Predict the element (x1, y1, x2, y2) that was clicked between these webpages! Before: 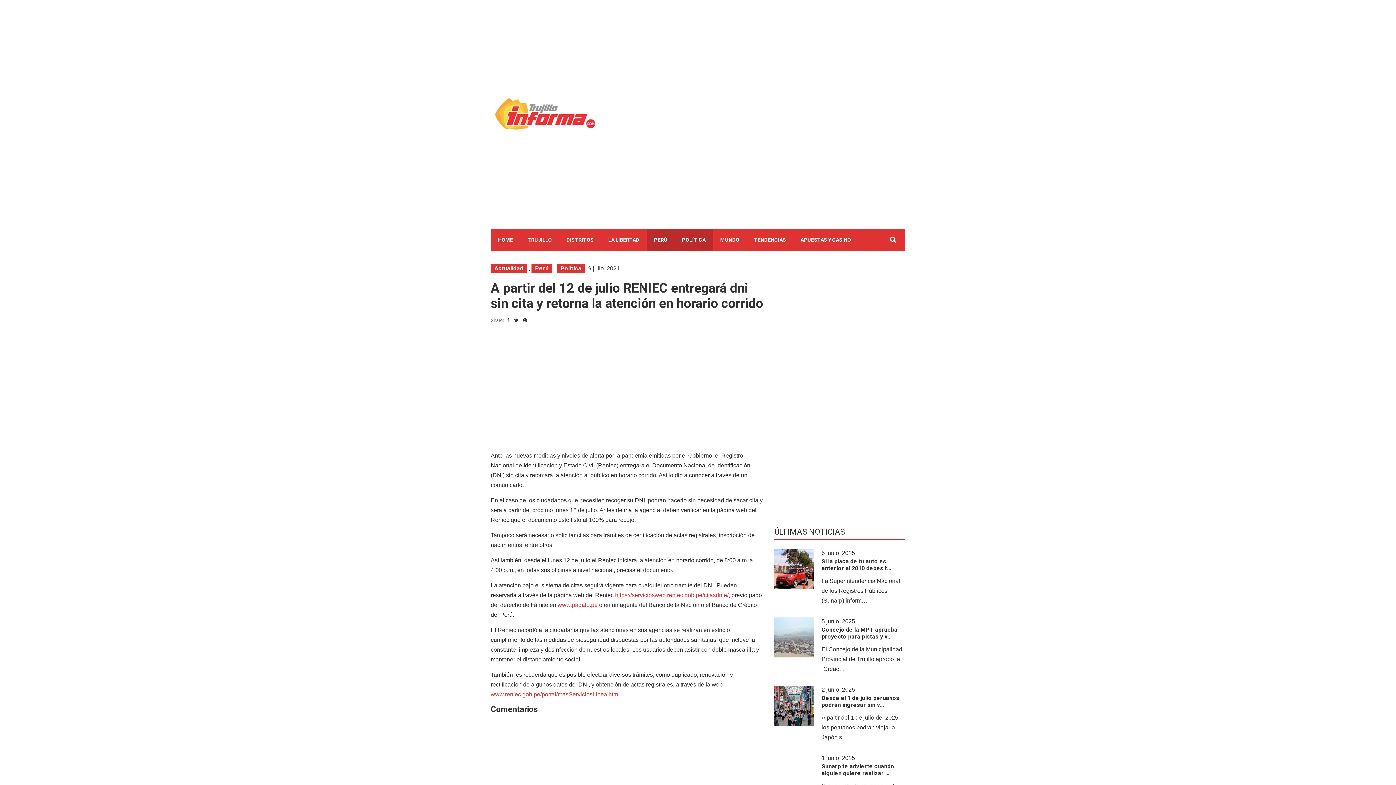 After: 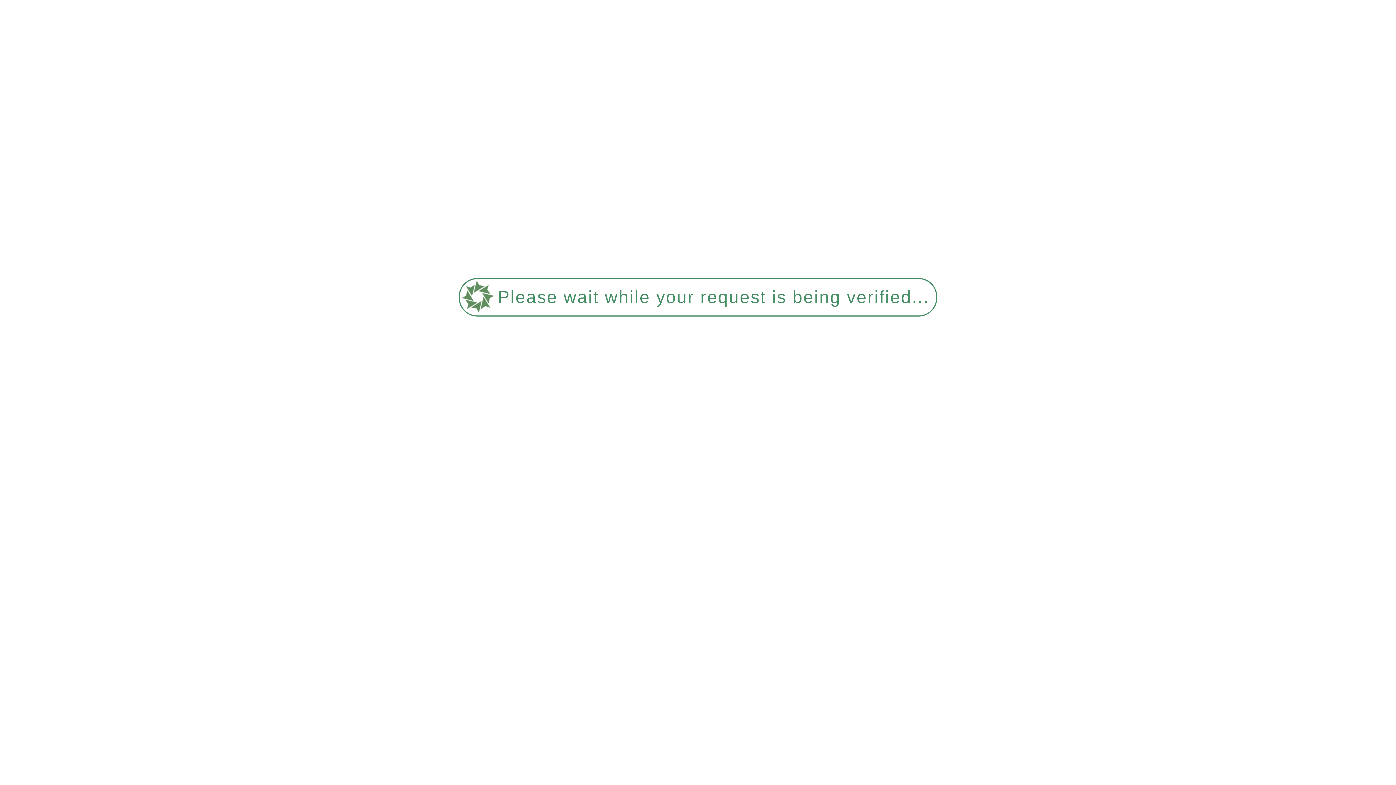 Action: bbox: (746, 229, 793, 250) label: TENDENCIAS